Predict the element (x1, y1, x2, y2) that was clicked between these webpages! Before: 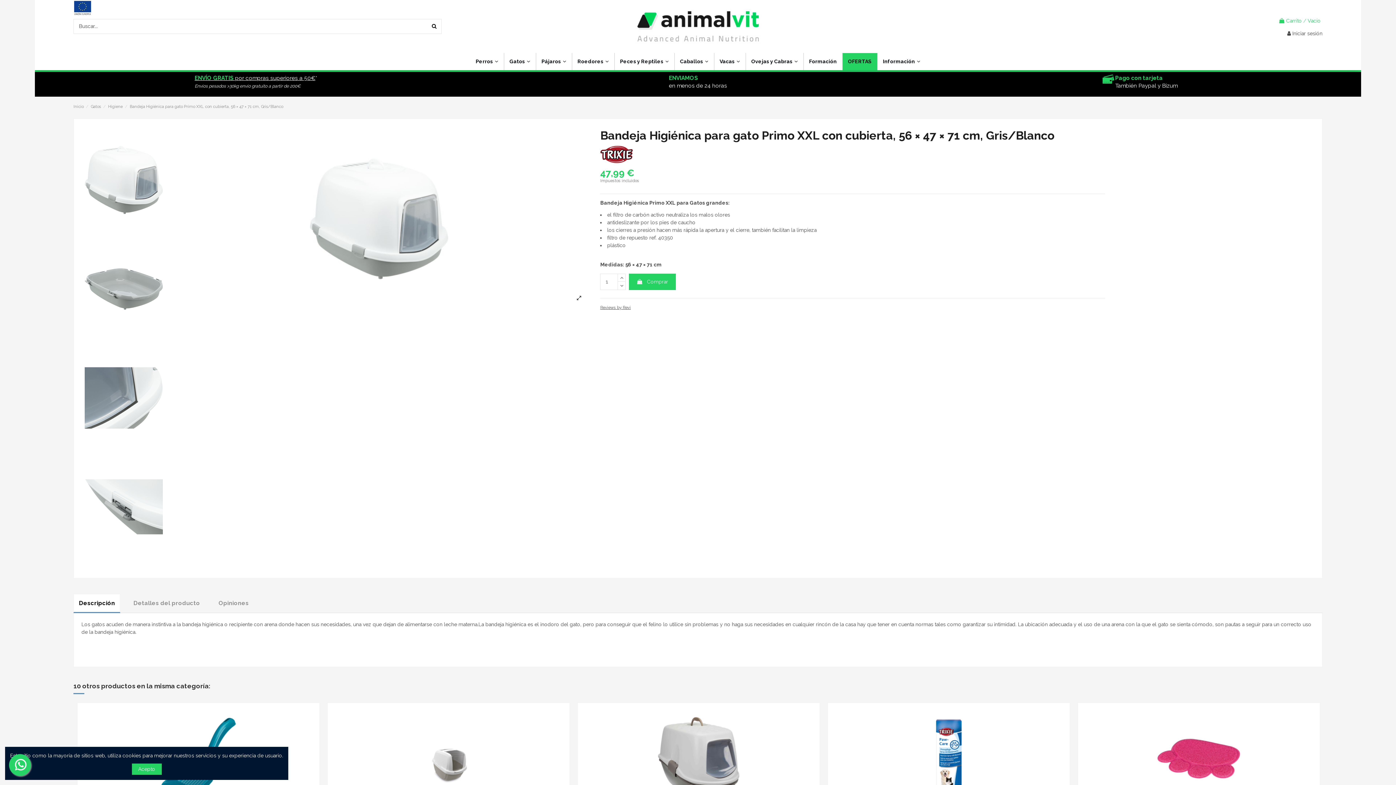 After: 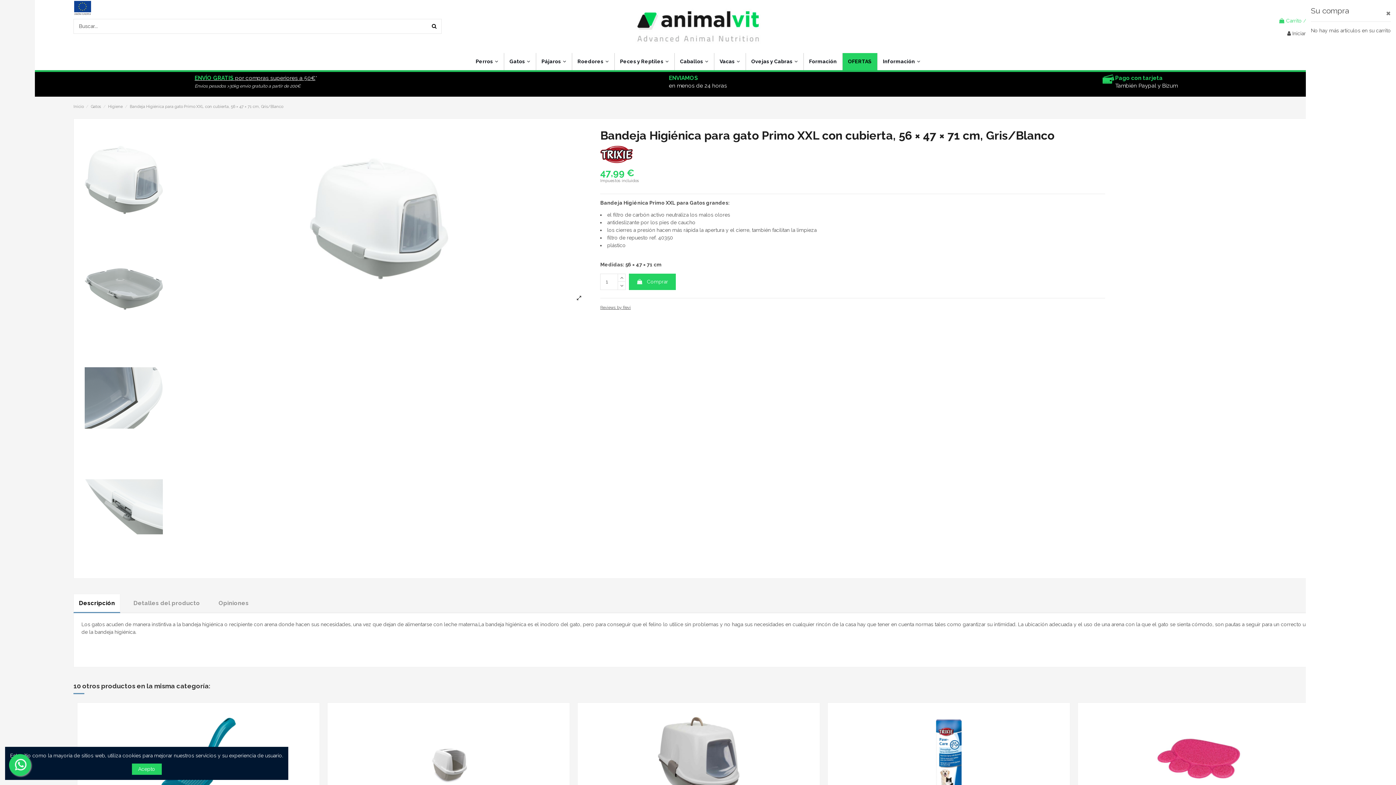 Action: label:  Carrito / Vacío bbox: (1275, 15, 1322, 26)